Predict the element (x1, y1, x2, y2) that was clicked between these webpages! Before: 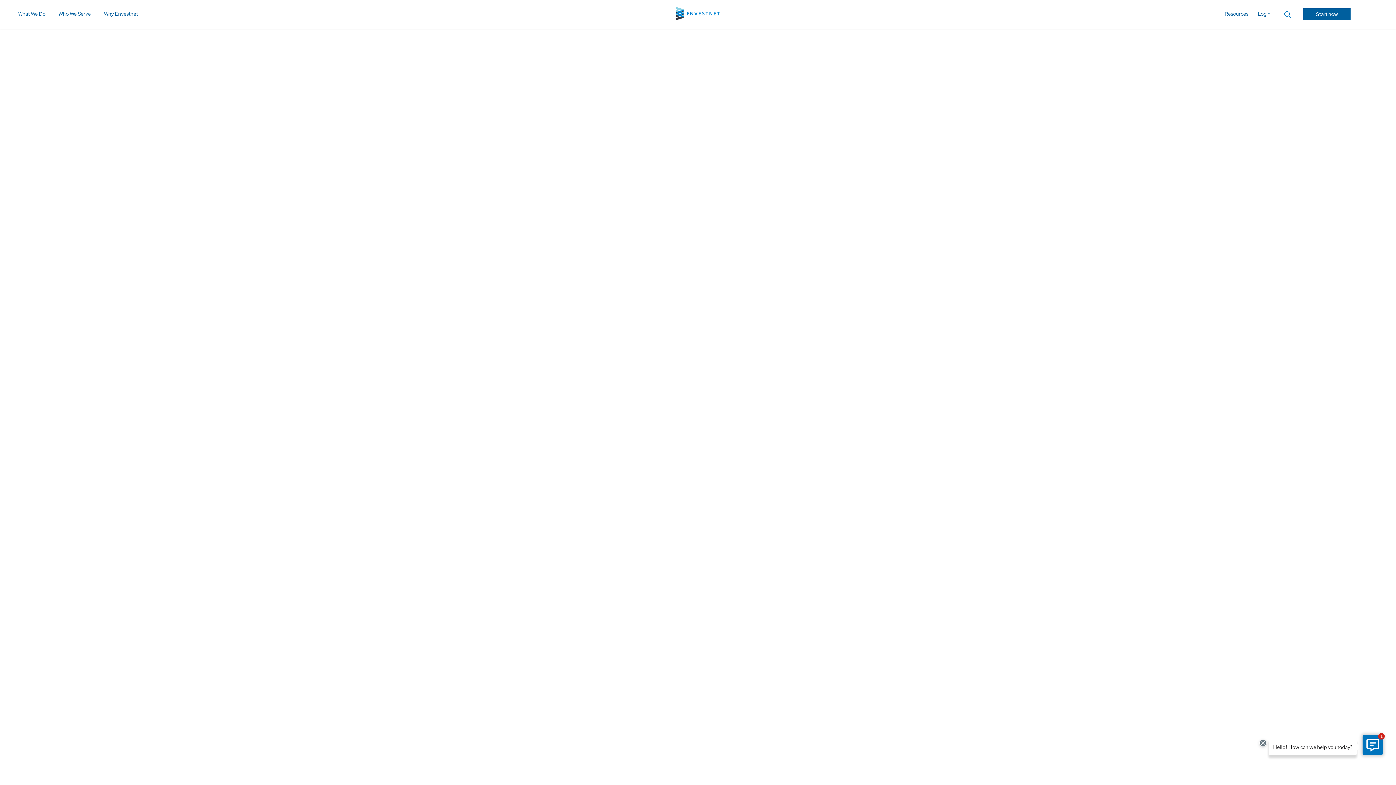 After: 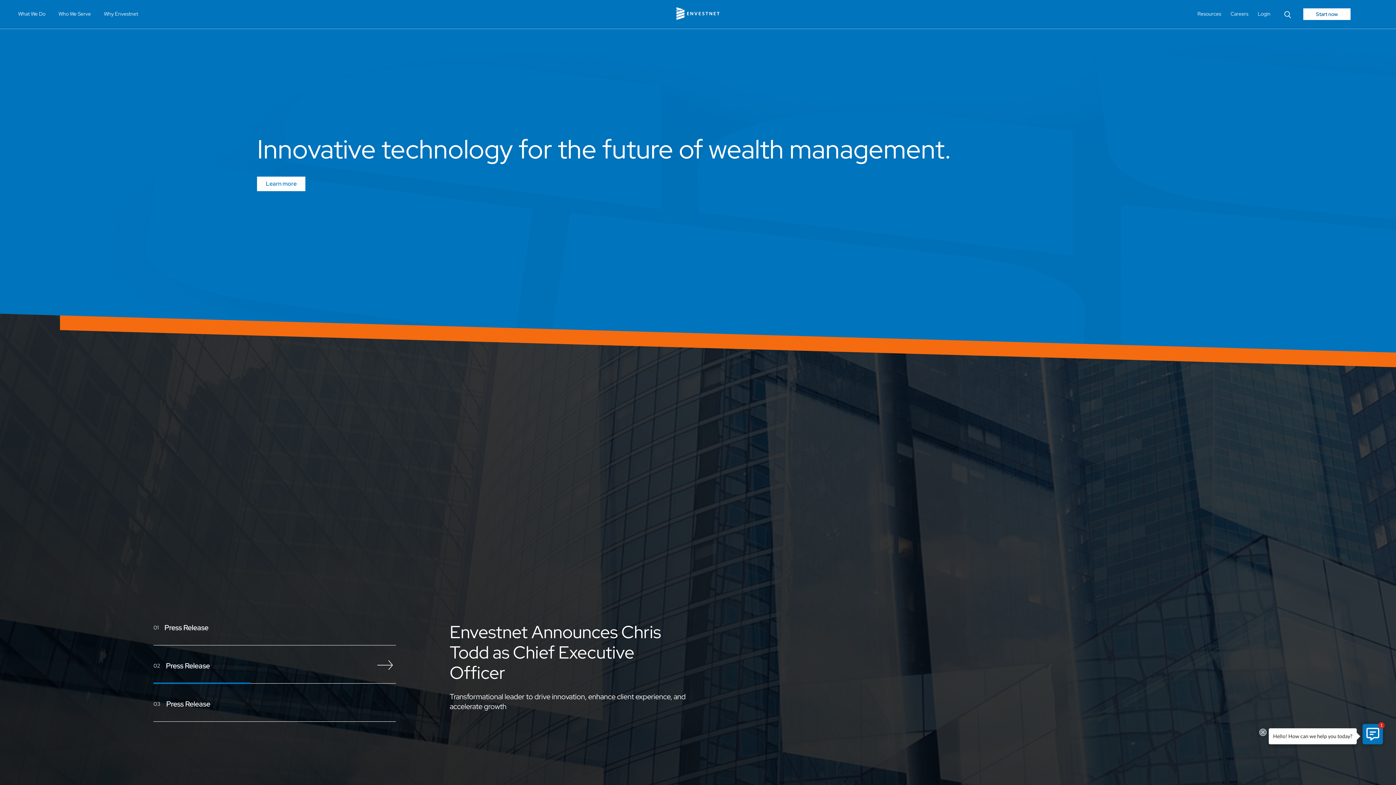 Action: bbox: (676, 0, 720, 28)